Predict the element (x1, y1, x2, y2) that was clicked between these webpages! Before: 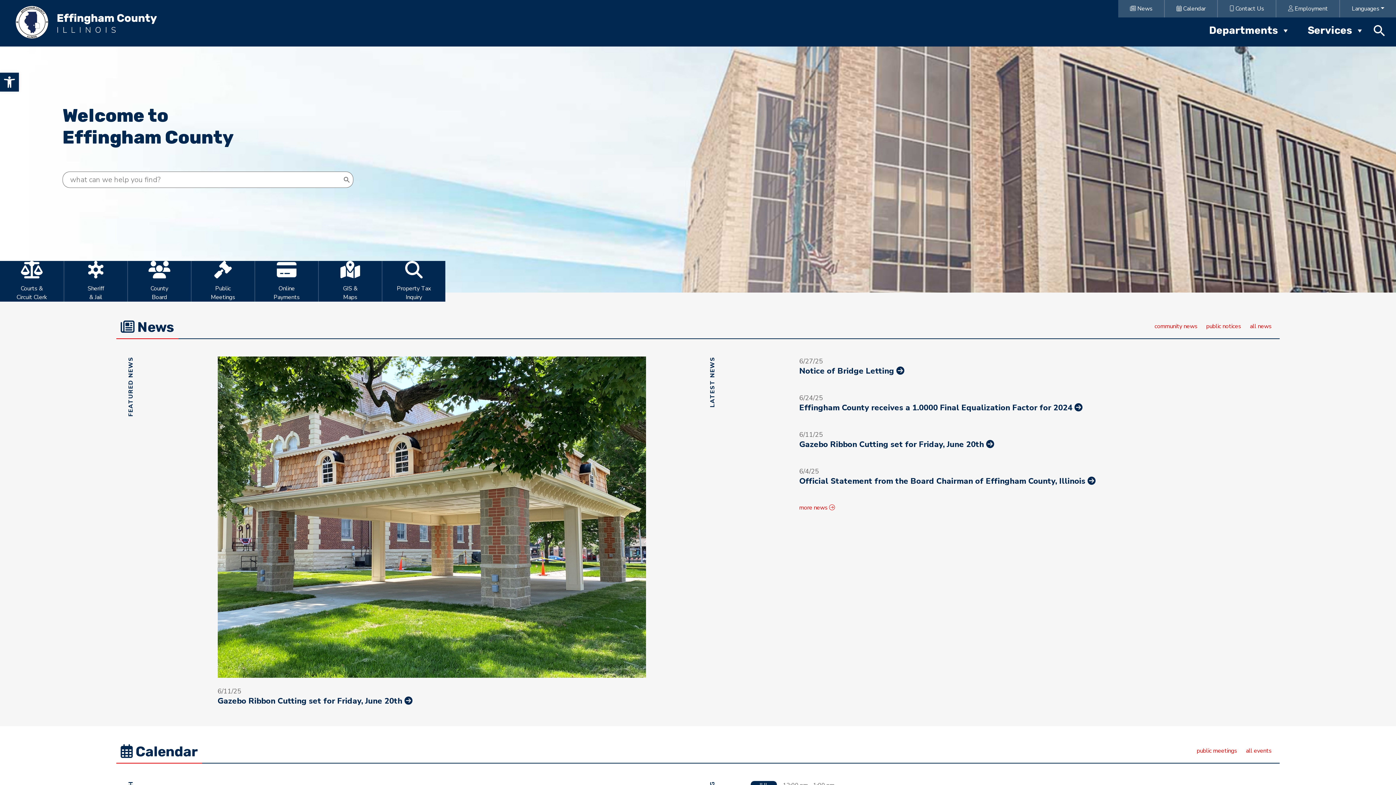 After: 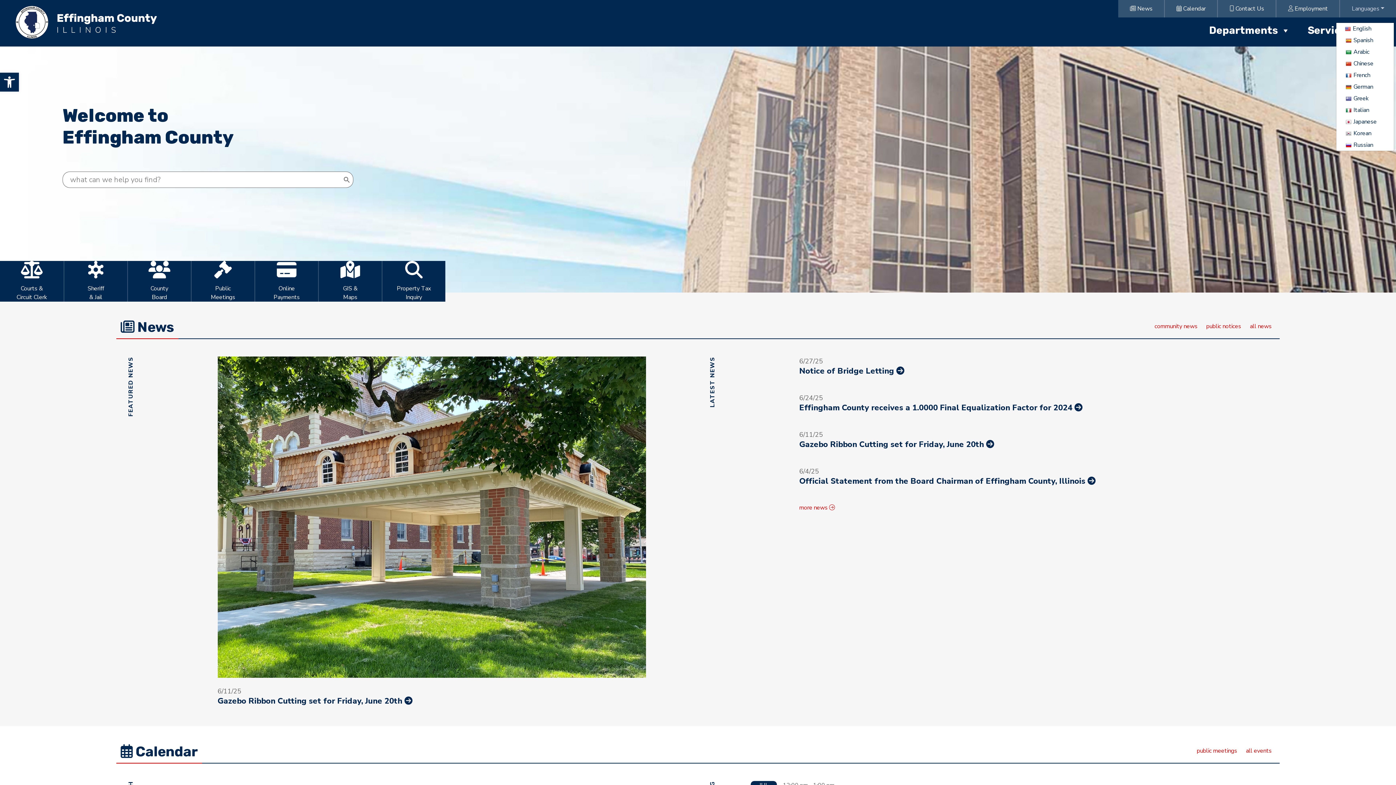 Action: label: Languages bbox: (1349, 1, 1387, 16)